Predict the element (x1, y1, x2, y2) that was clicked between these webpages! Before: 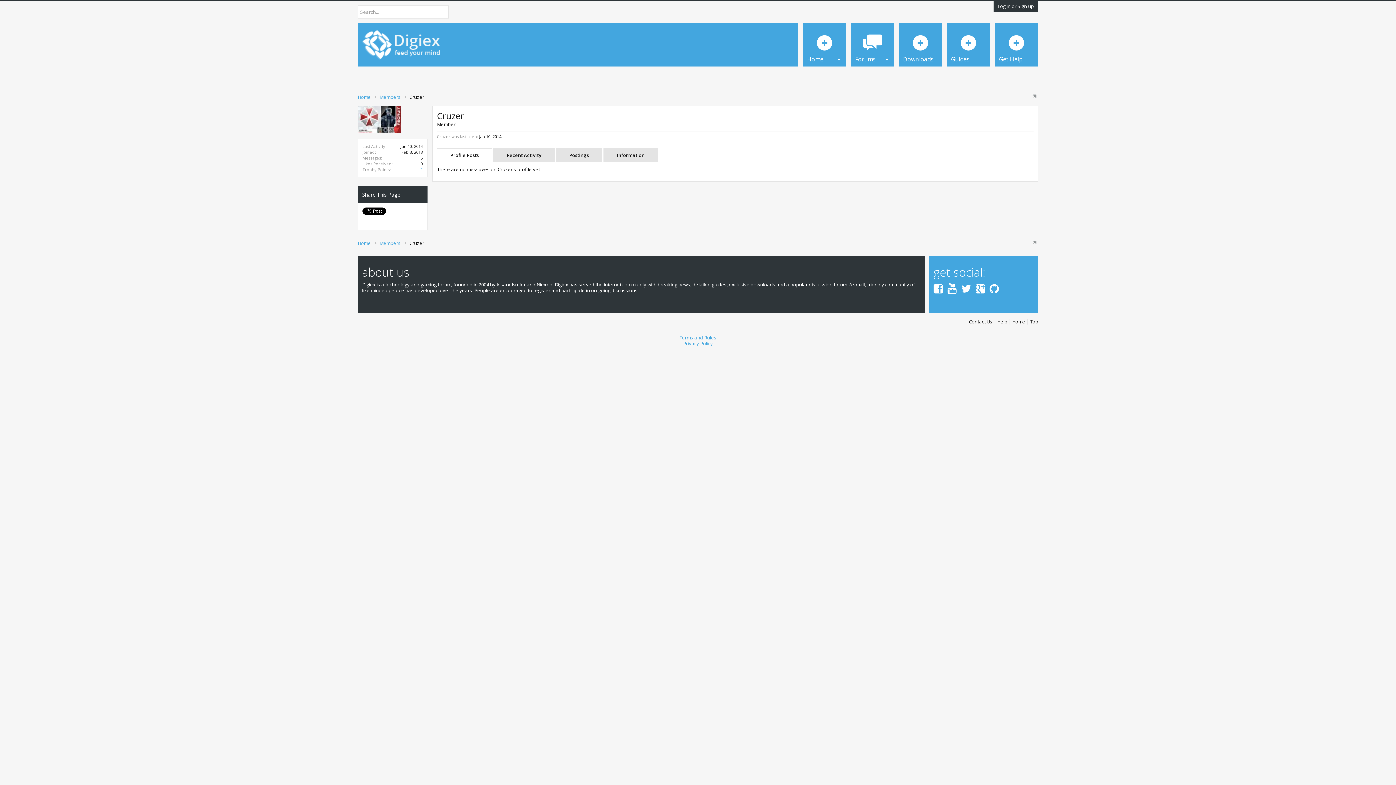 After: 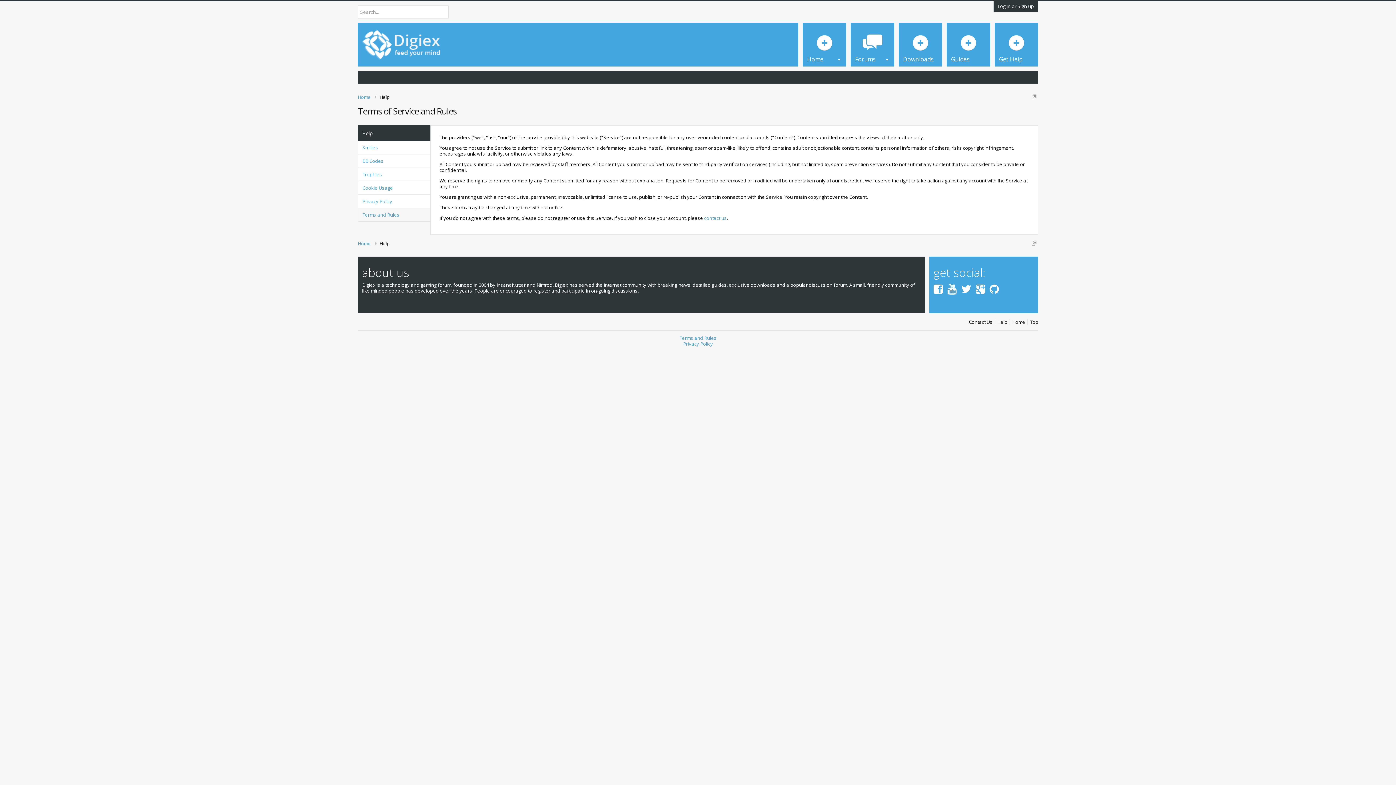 Action: label: Terms and Rules bbox: (679, 334, 716, 341)